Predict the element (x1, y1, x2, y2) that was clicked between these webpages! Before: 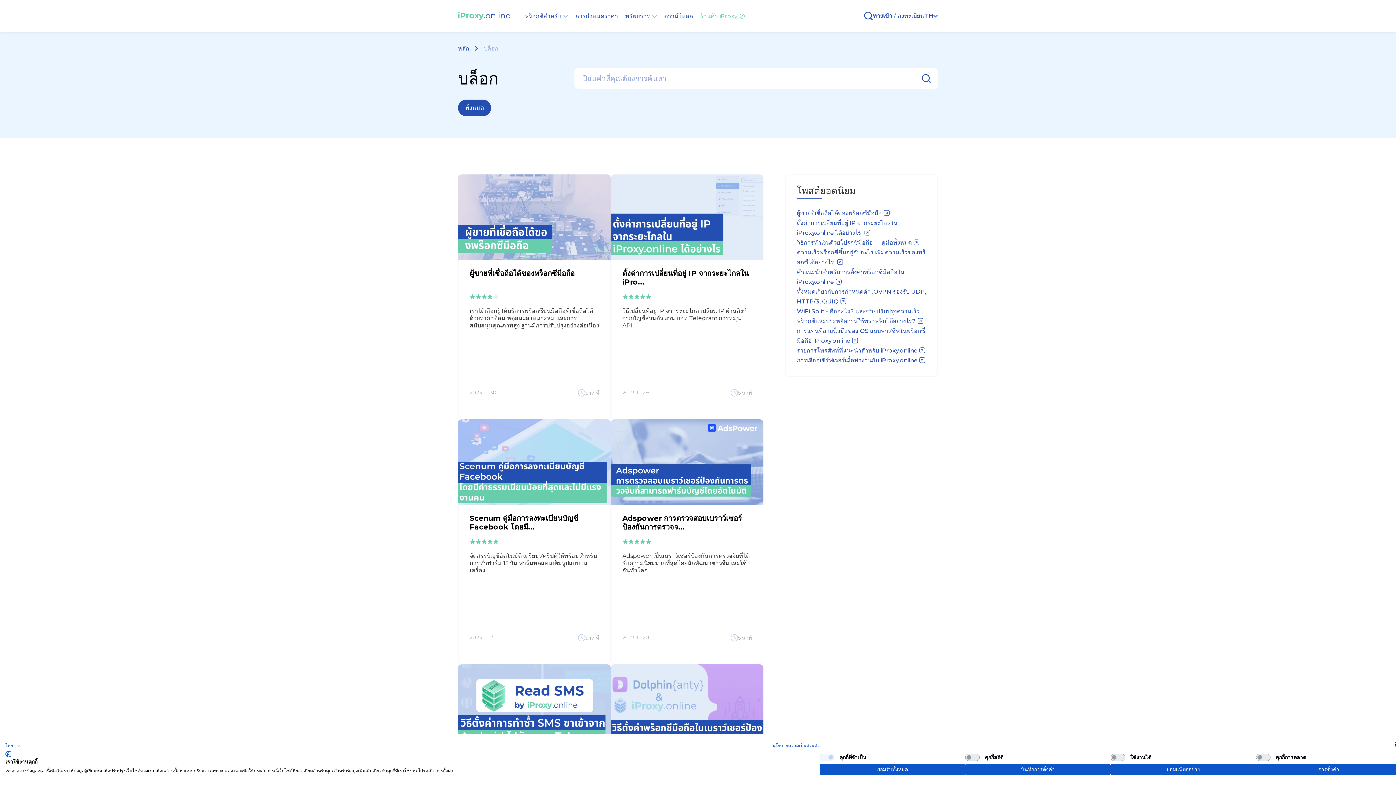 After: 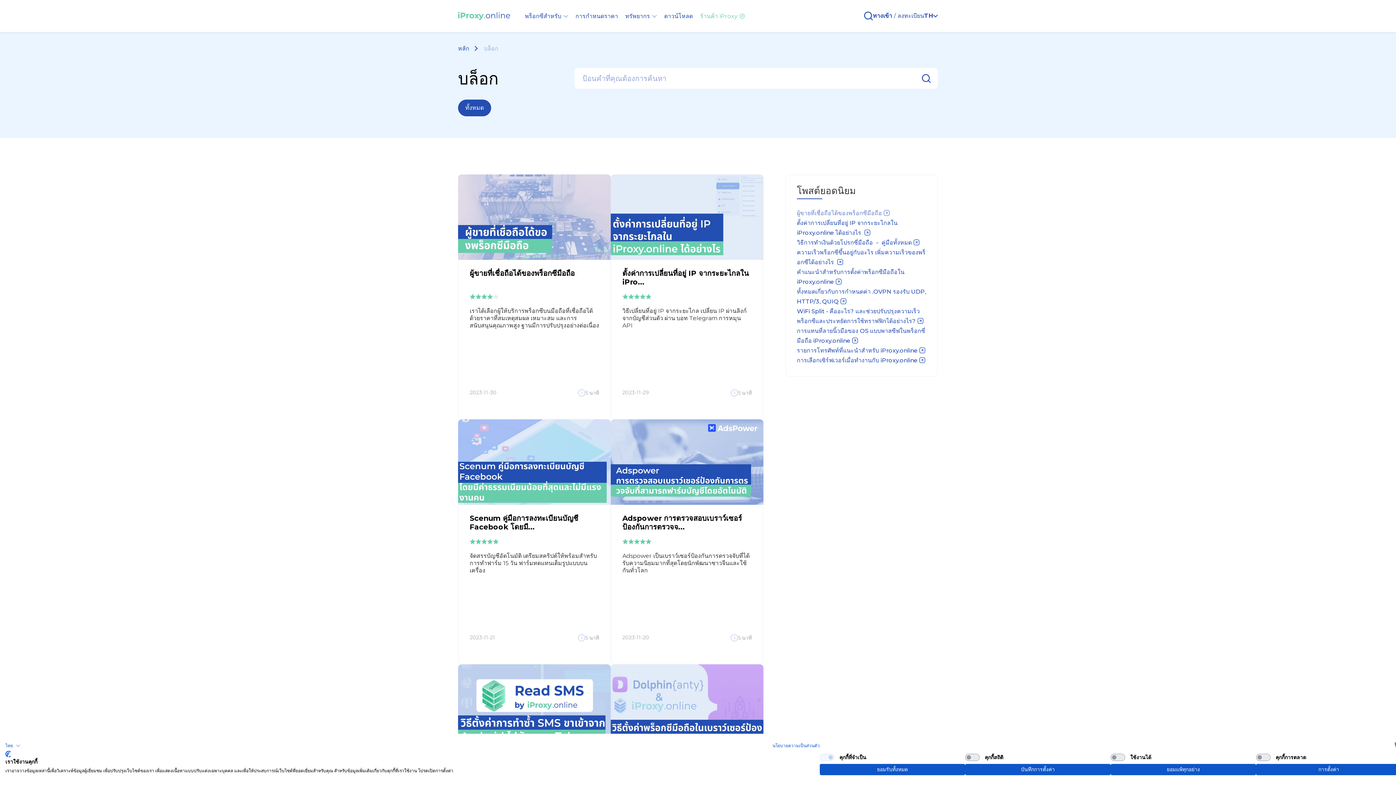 Action: bbox: (797, 209, 882, 216) label: ผู้ขายที่เชื่อถือได้ของพร็อกซีมือถือ